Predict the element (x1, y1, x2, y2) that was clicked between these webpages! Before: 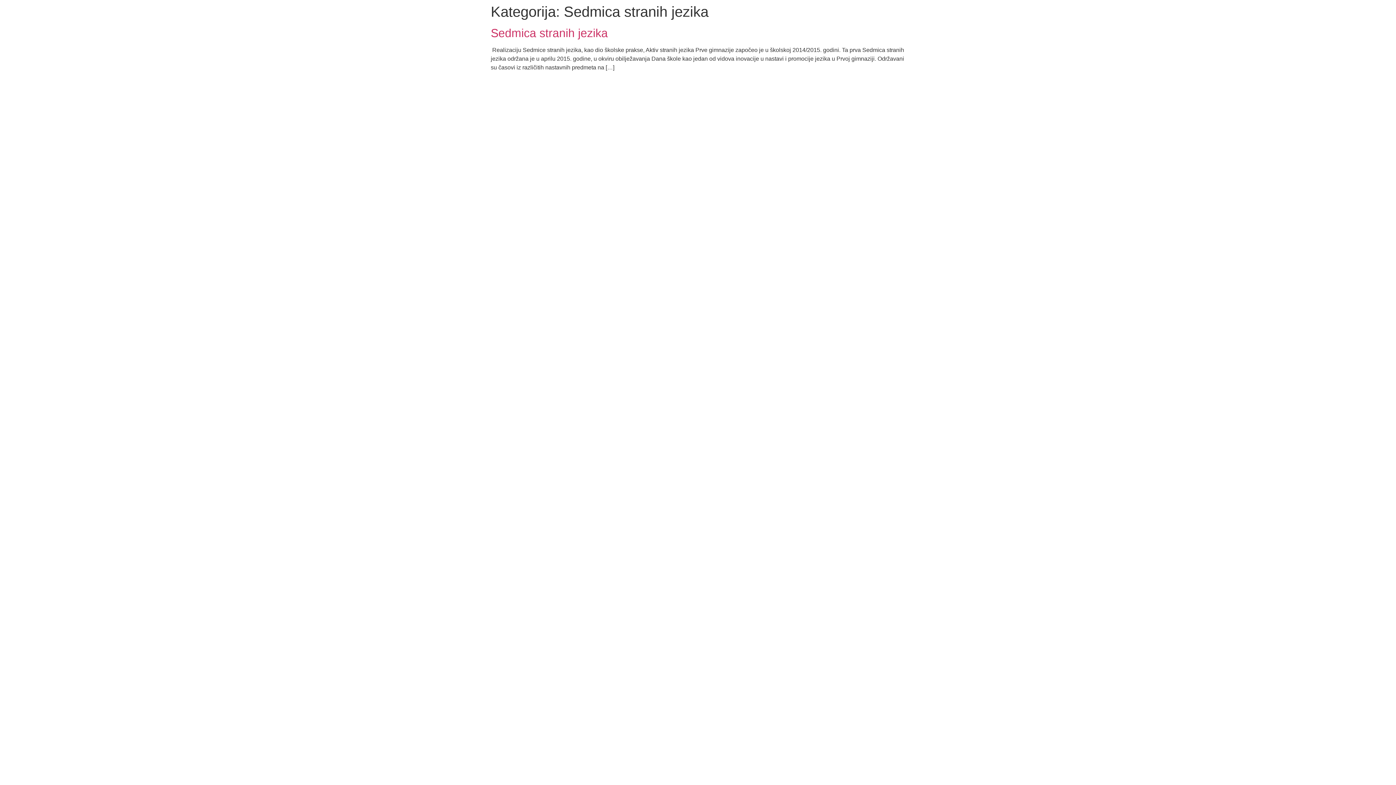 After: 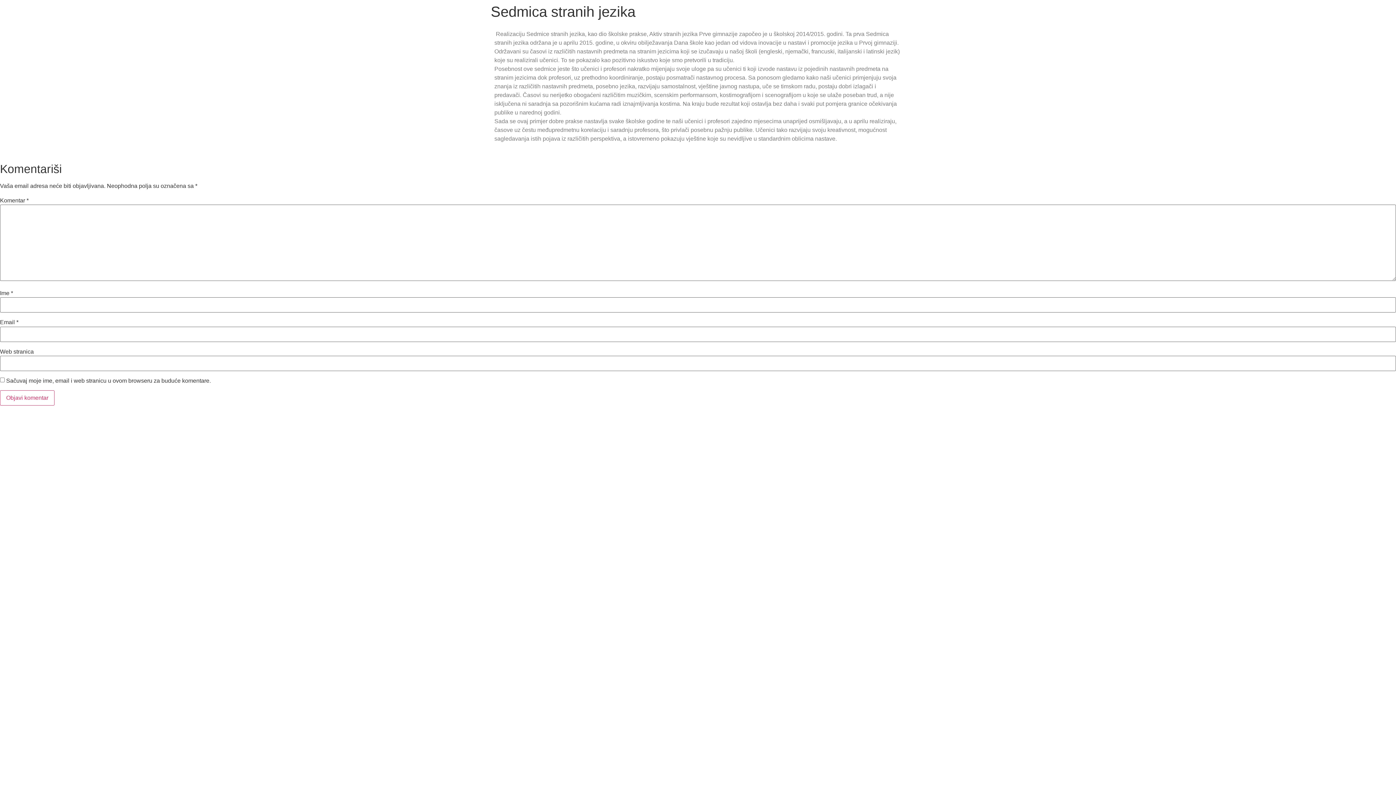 Action: label: Sedmica stranih jezika bbox: (490, 26, 608, 39)